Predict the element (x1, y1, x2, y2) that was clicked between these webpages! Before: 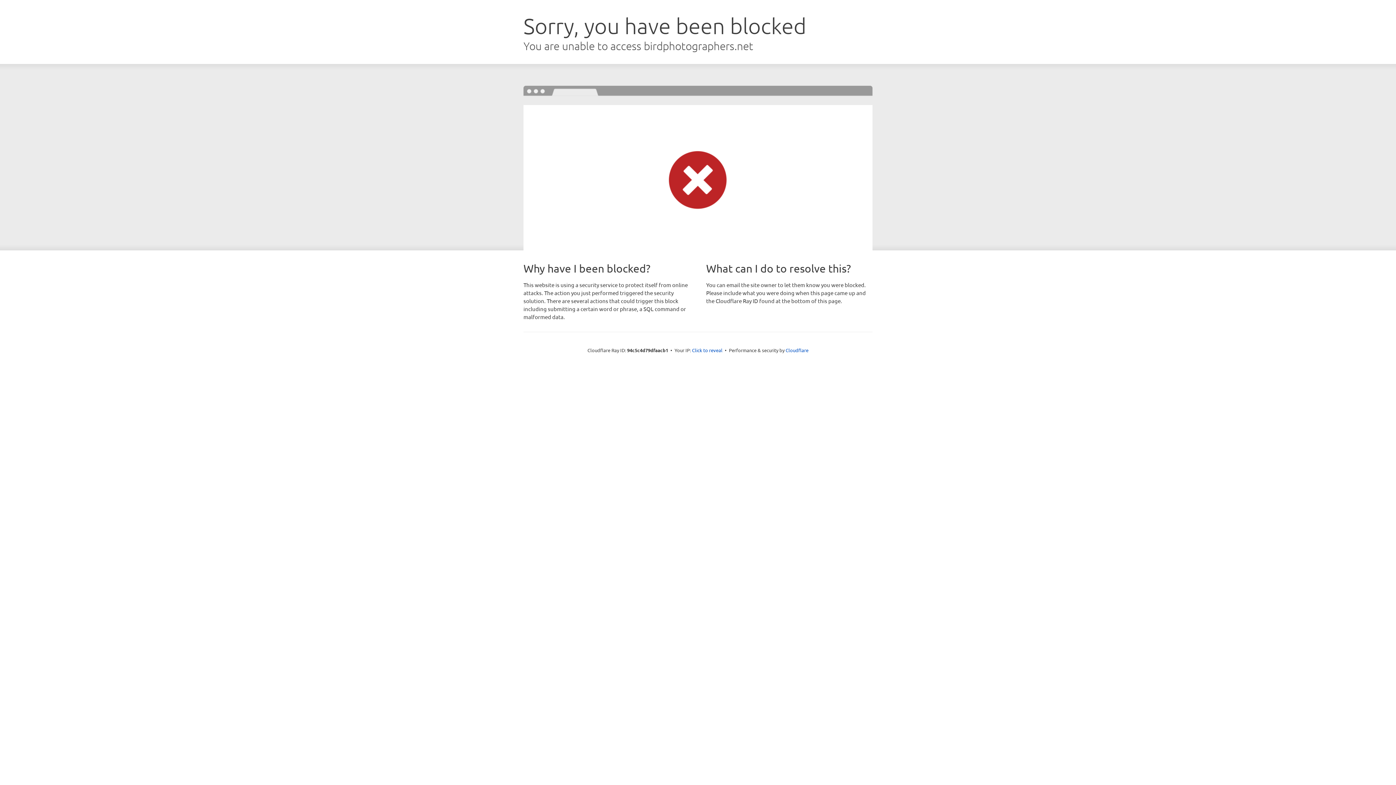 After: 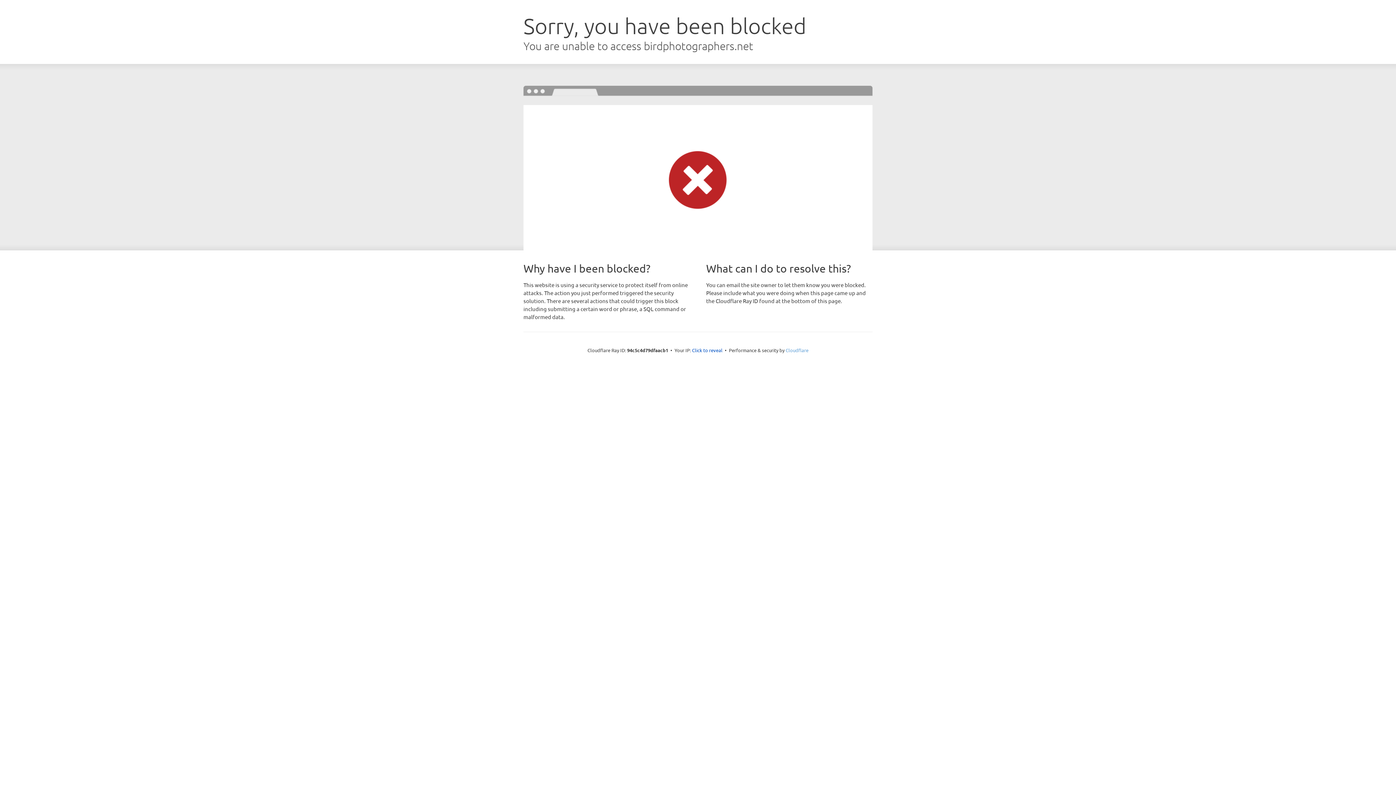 Action: bbox: (785, 347, 808, 353) label: Cloudflare